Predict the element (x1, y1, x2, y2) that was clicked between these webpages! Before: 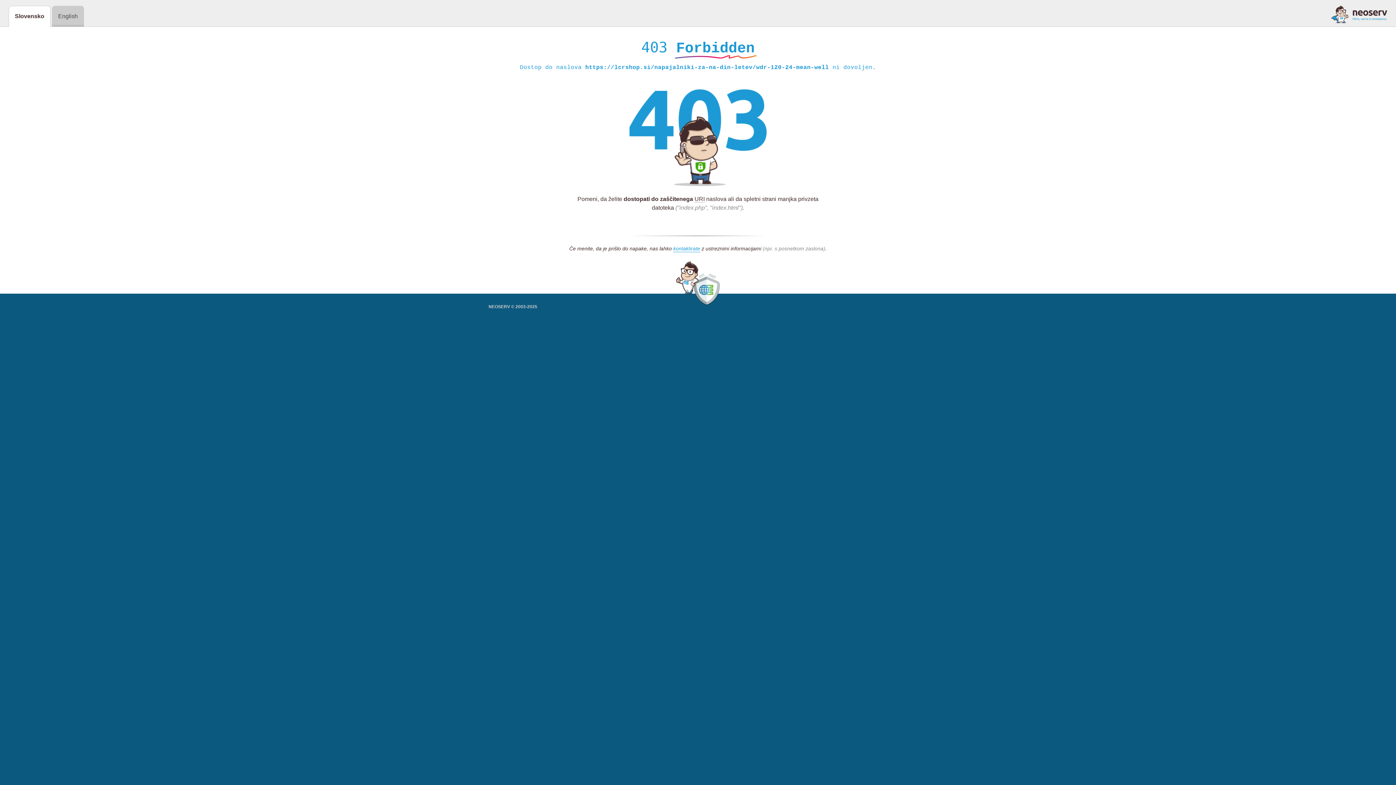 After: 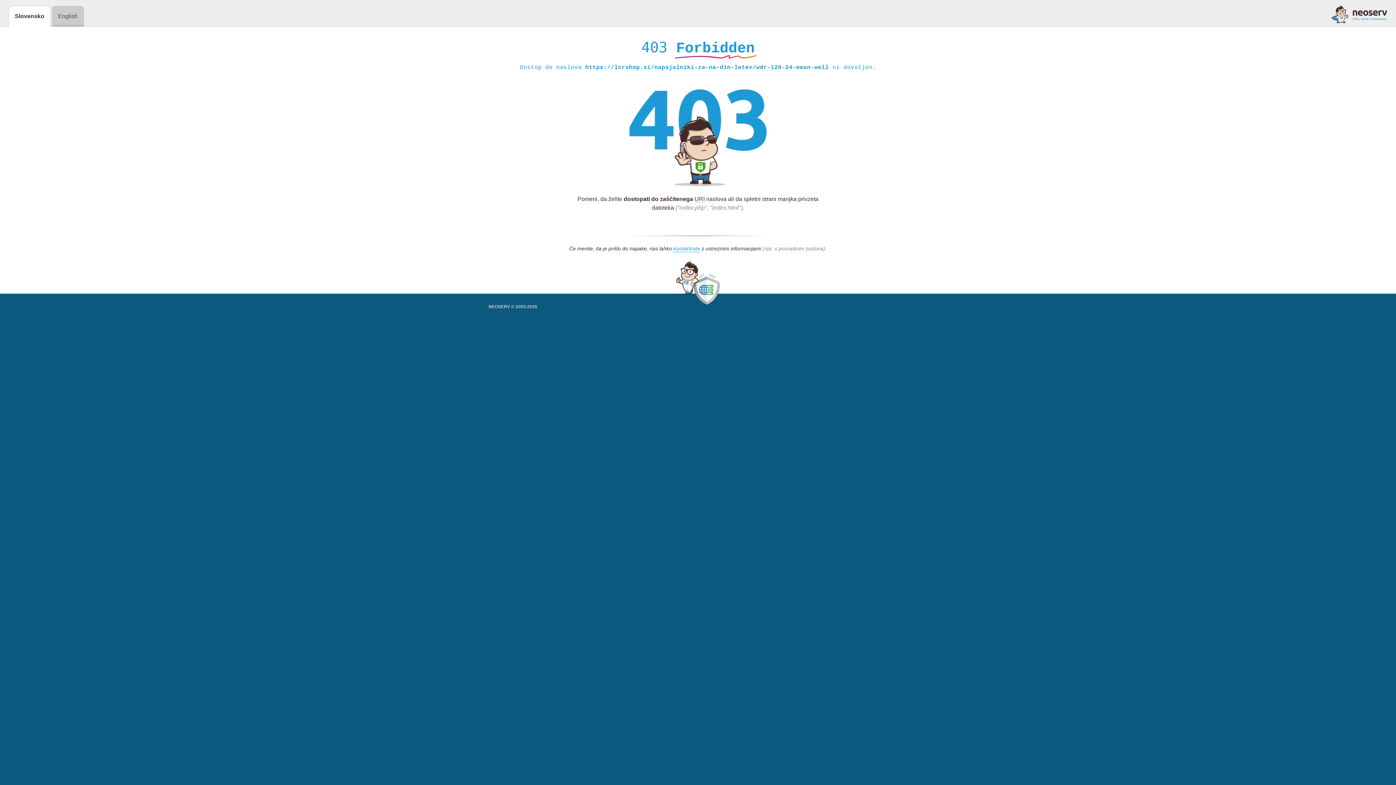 Action: bbox: (1331, 5, 1387, 23)